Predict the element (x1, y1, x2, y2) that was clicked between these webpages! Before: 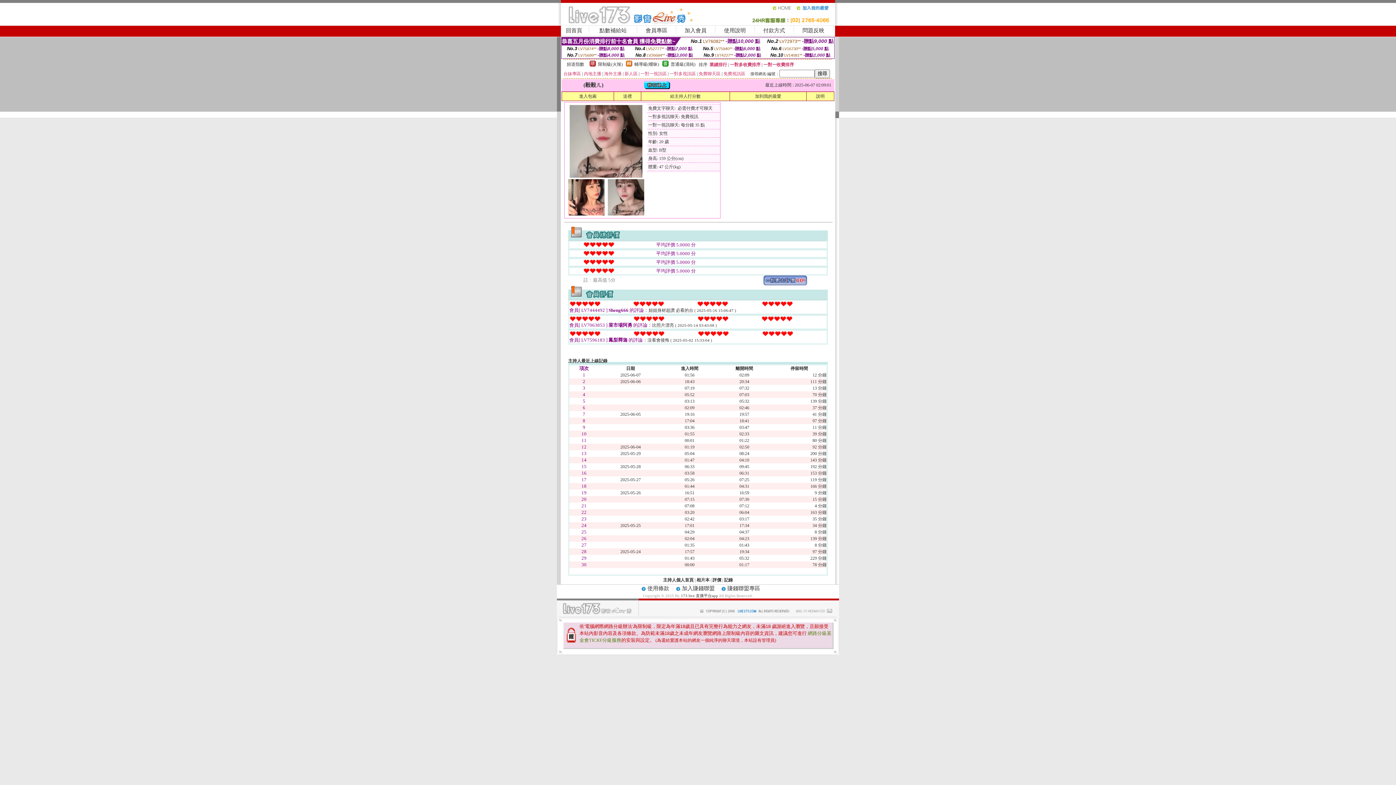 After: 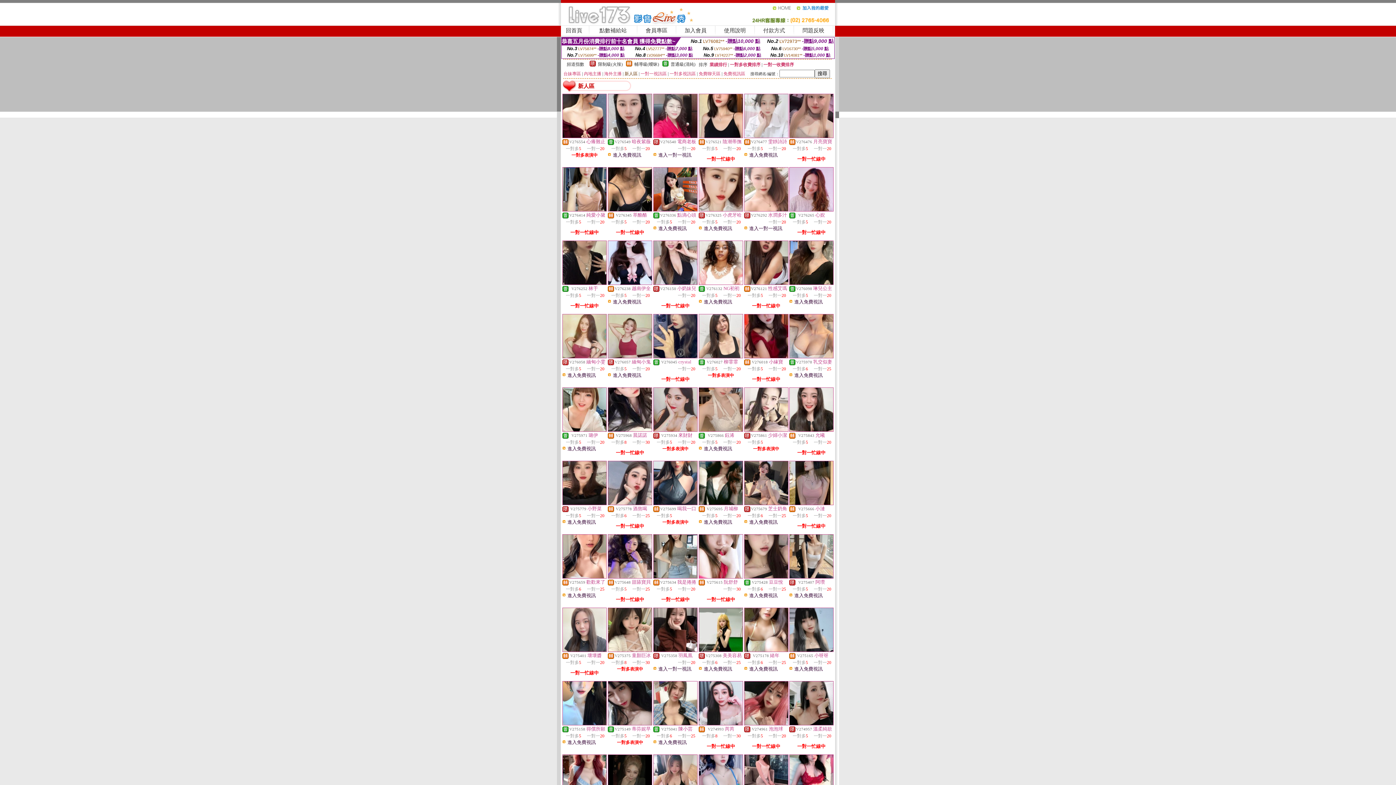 Action: bbox: (624, 71, 637, 76) label: 新人區